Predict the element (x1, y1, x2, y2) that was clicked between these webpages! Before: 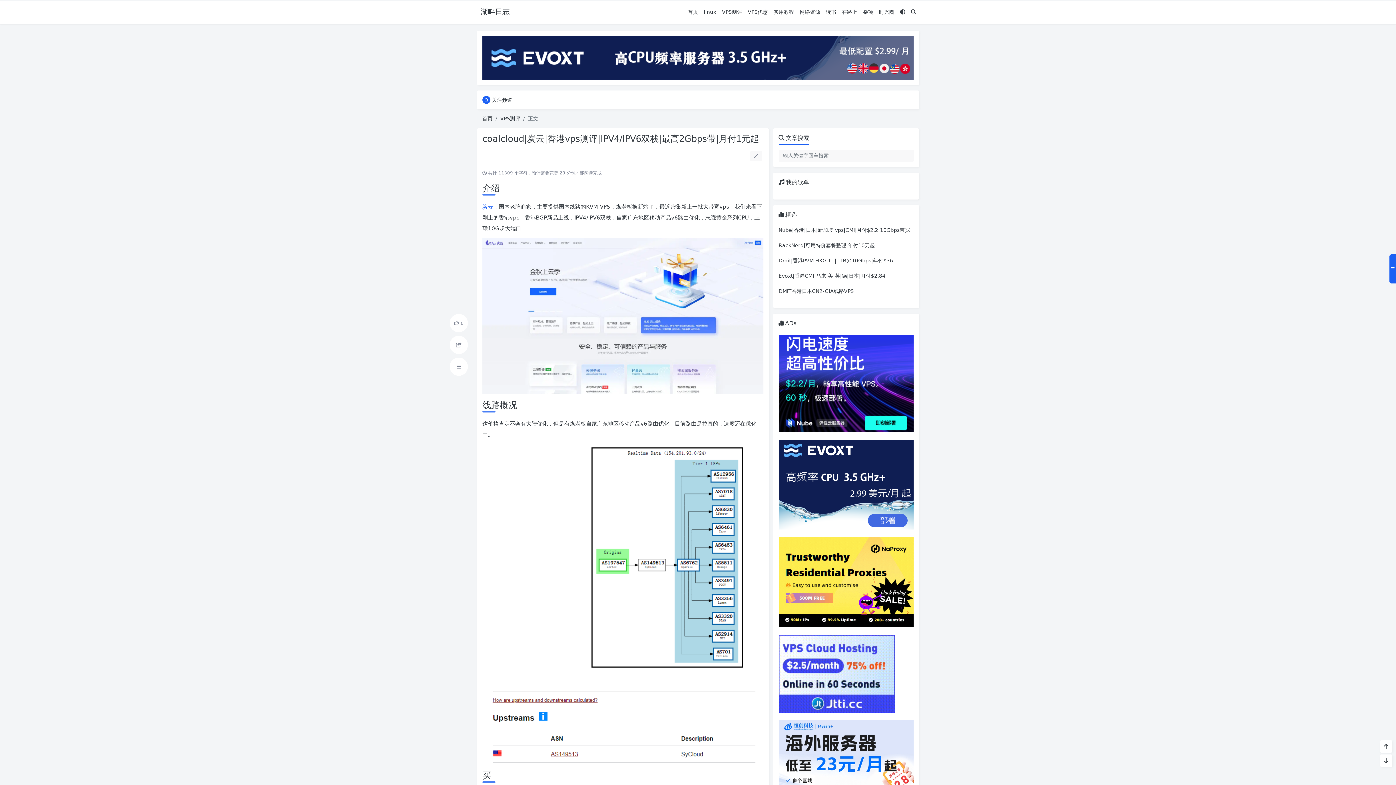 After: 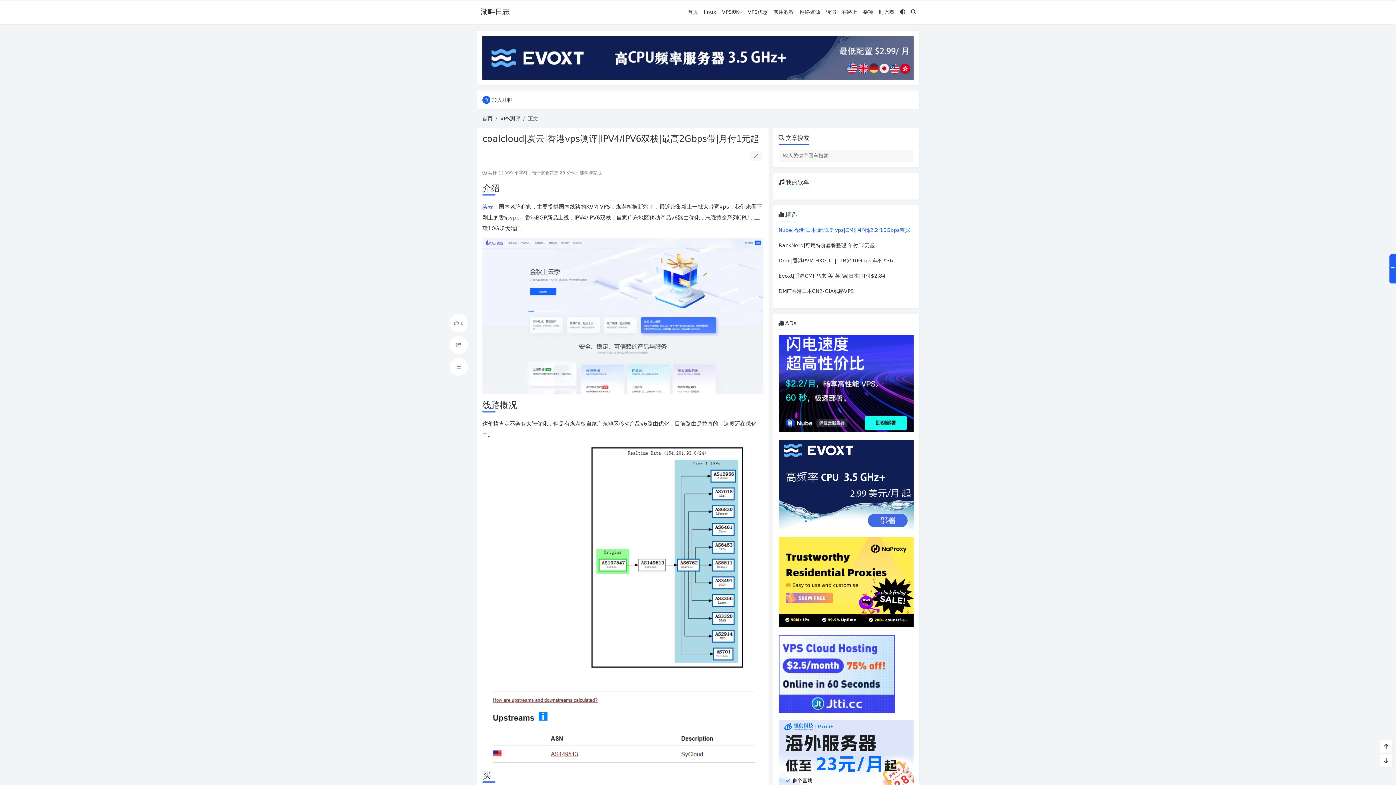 Action: label: Nube|香港|日本|新加坡|vps|CMI|月付$2.2|10Gbps带宽 bbox: (778, 227, 910, 232)